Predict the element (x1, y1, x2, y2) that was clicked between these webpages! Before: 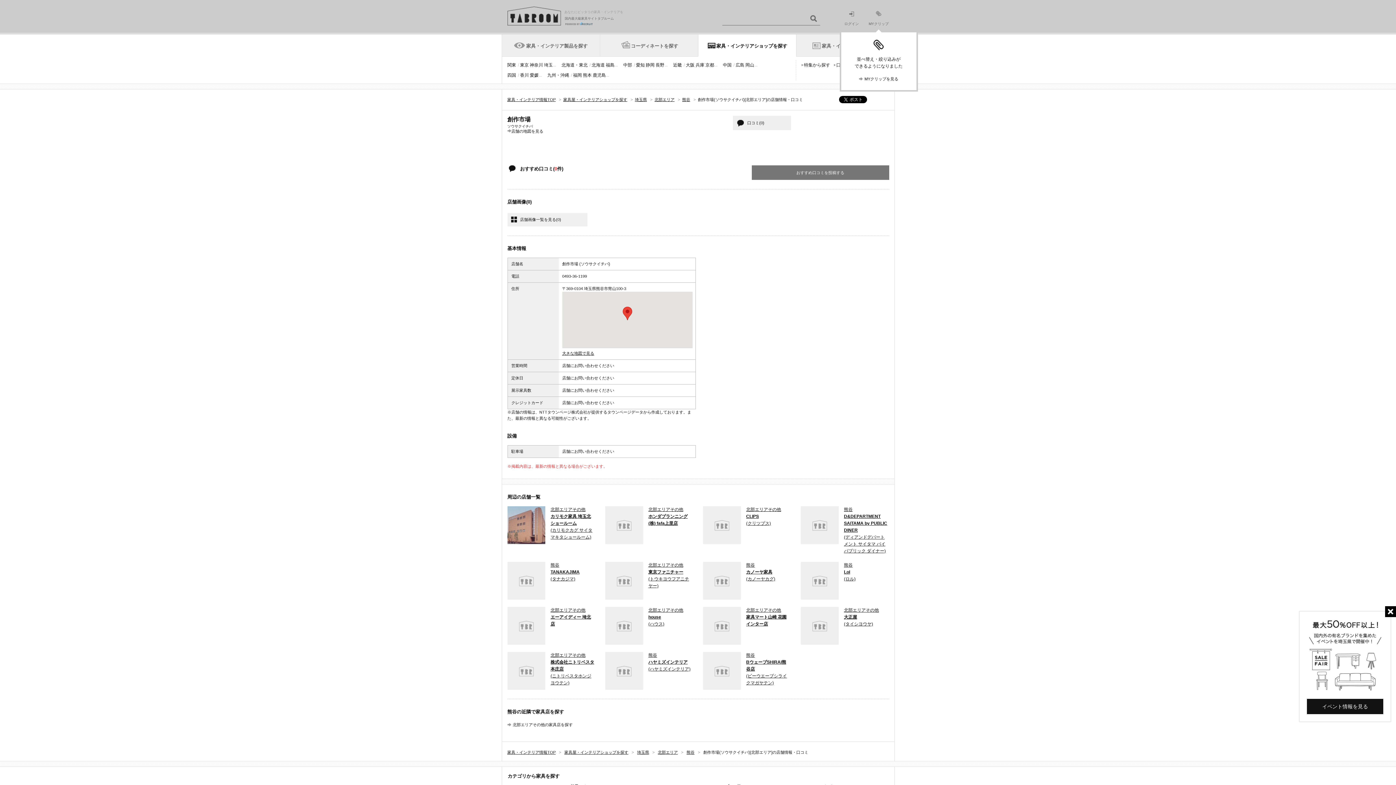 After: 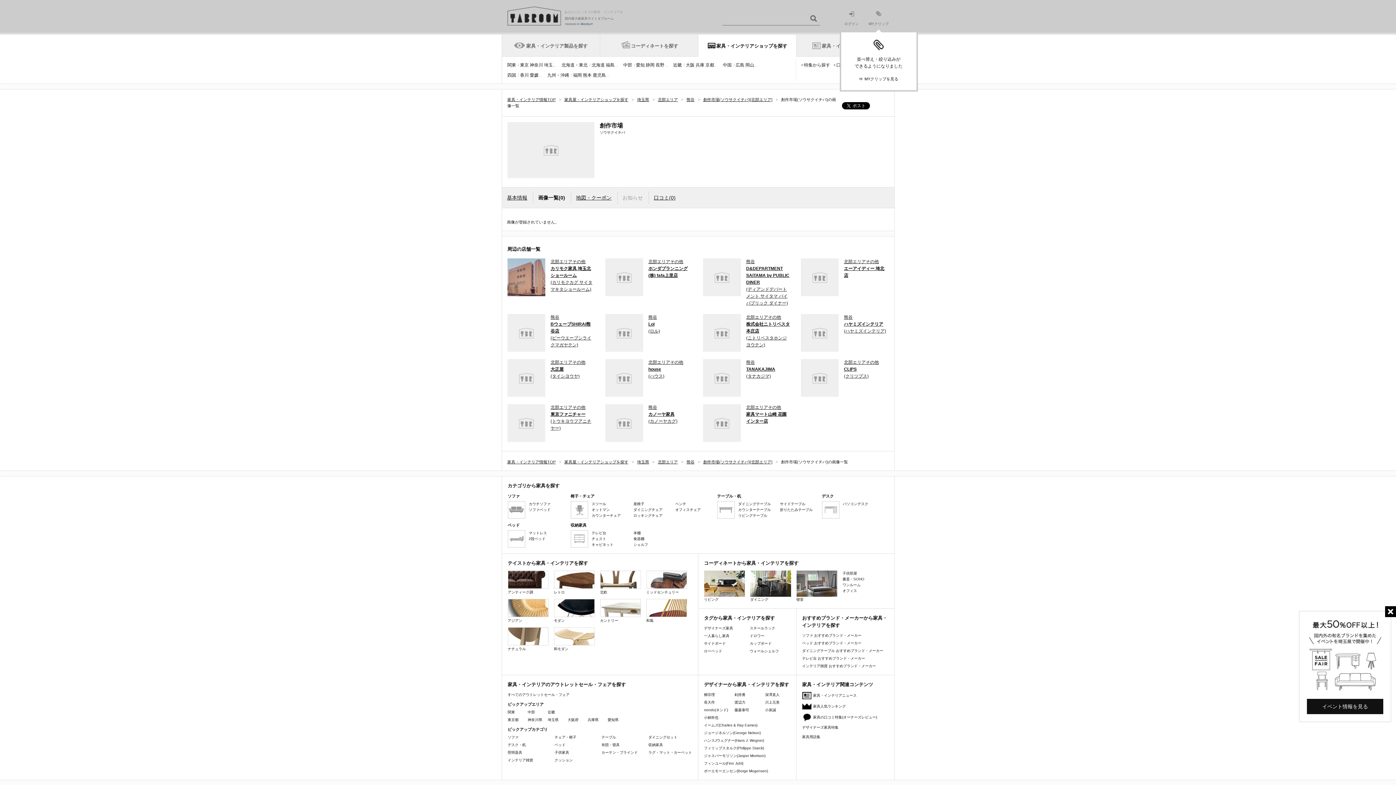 Action: label: 店舗画像一覧を見る(0) bbox: (507, 213, 587, 226)